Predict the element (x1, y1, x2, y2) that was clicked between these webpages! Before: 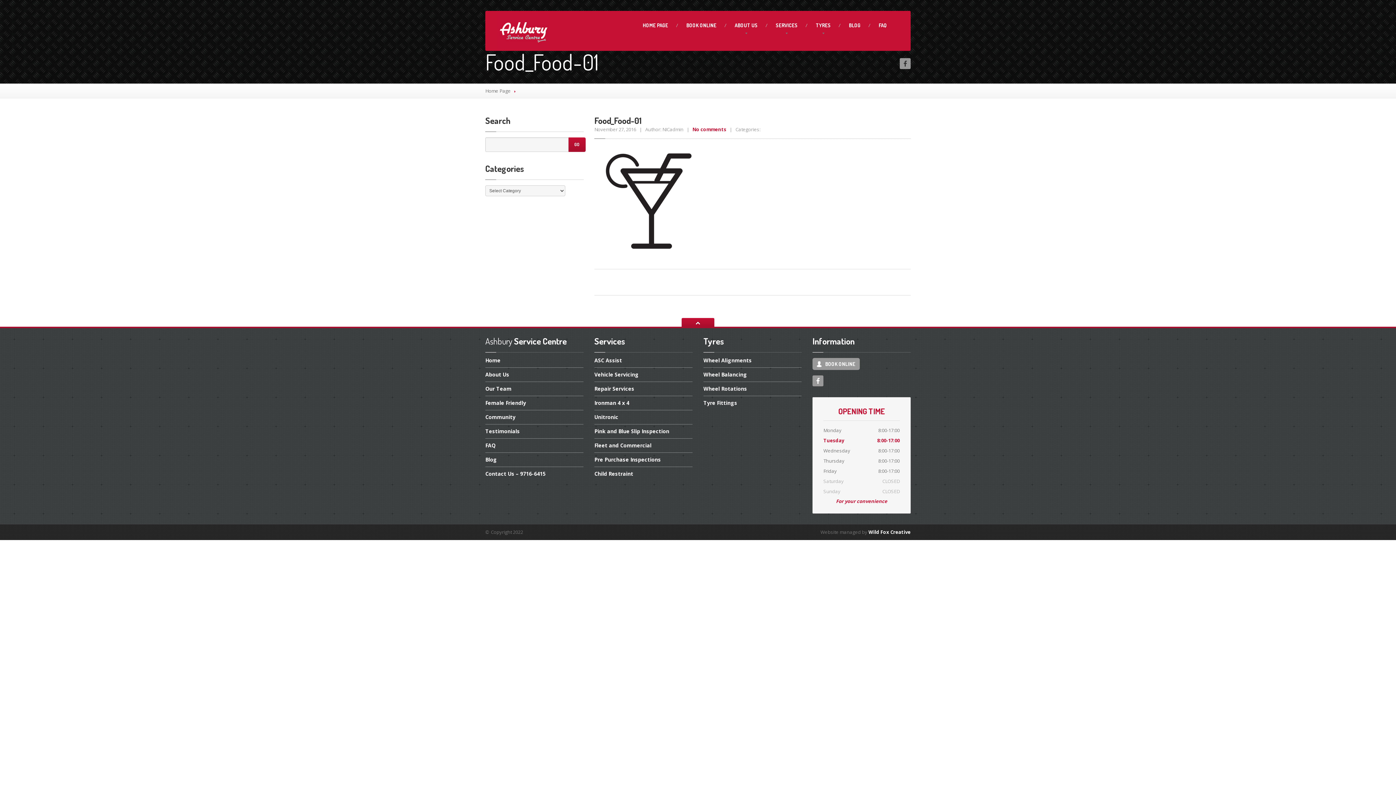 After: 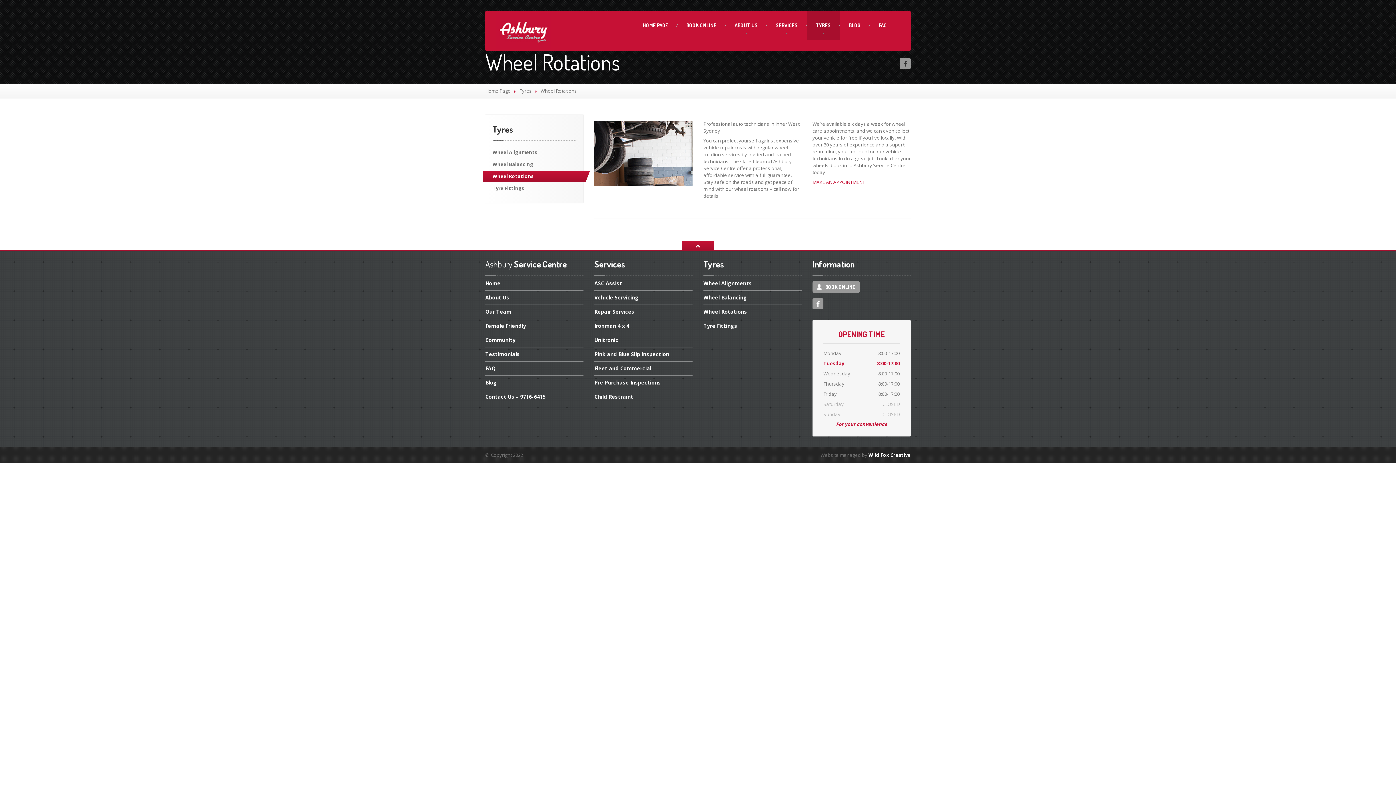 Action: label: Wheel Rotations bbox: (703, 382, 801, 396)